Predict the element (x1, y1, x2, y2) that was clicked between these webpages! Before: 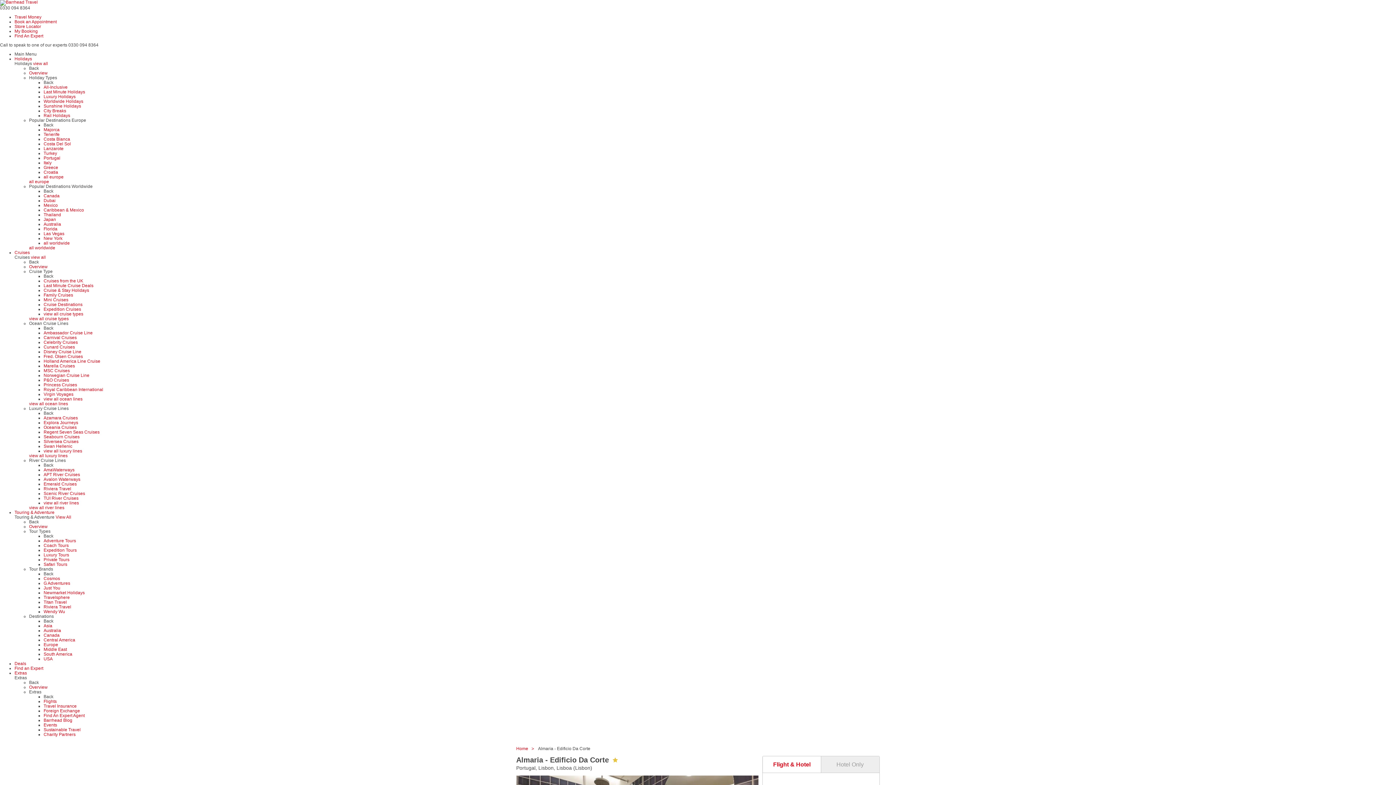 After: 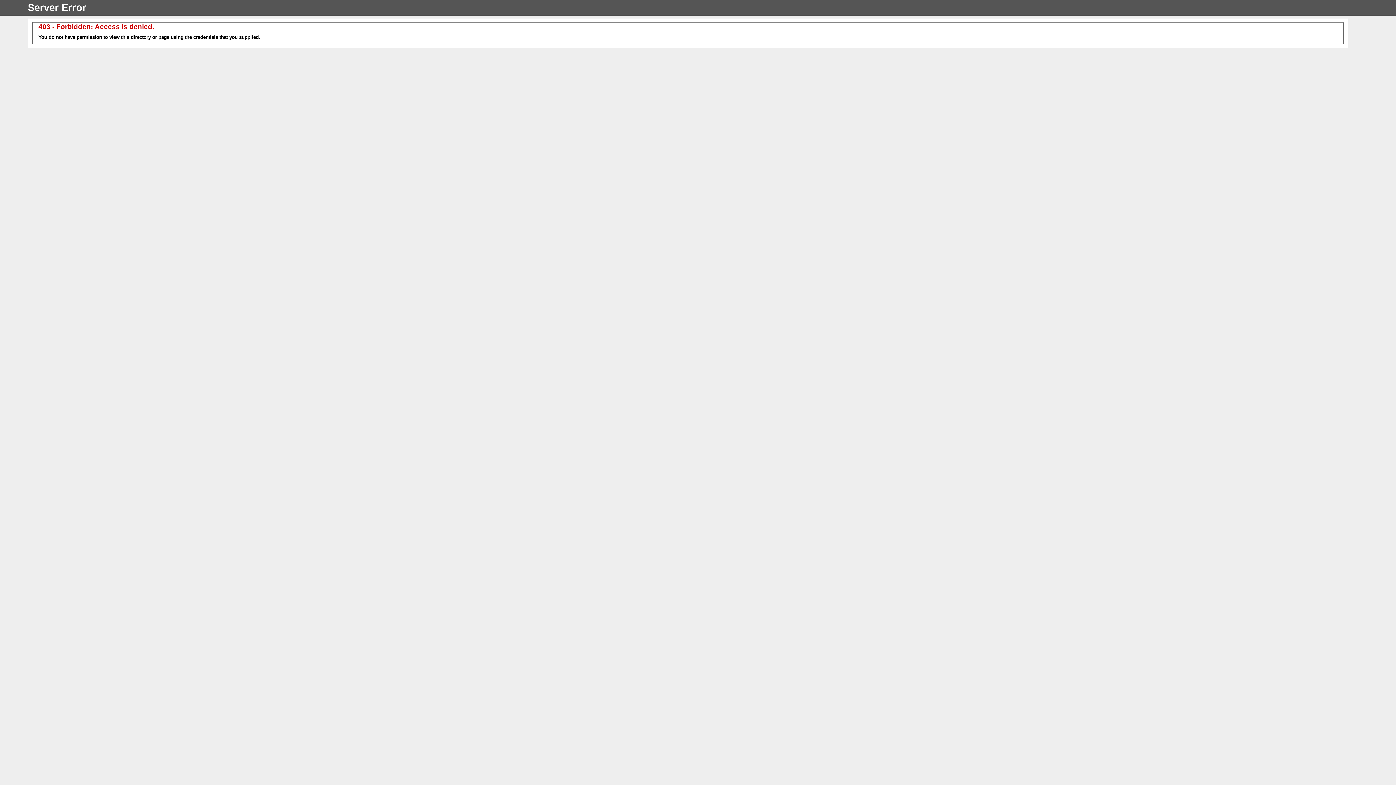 Action: bbox: (29, 245, 55, 250) label: all worldwide